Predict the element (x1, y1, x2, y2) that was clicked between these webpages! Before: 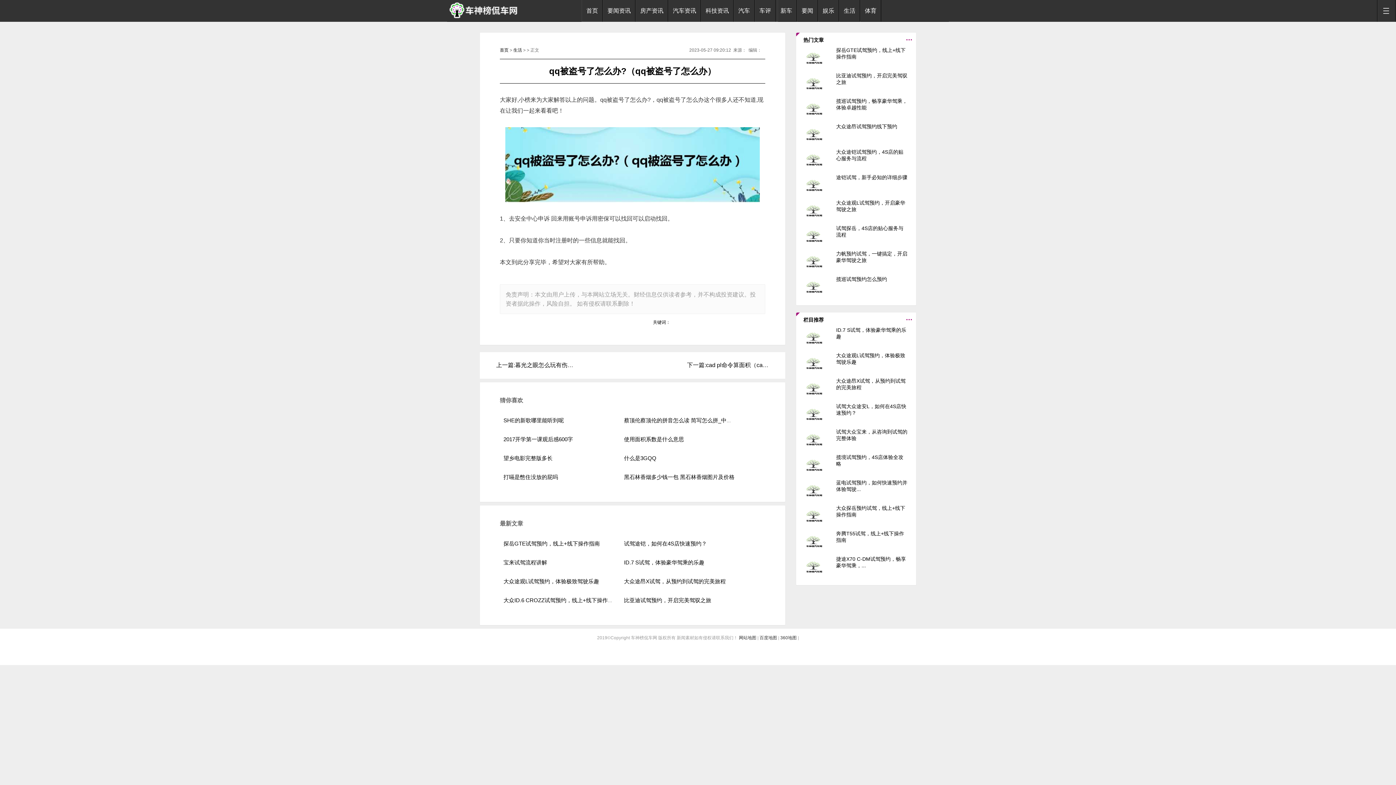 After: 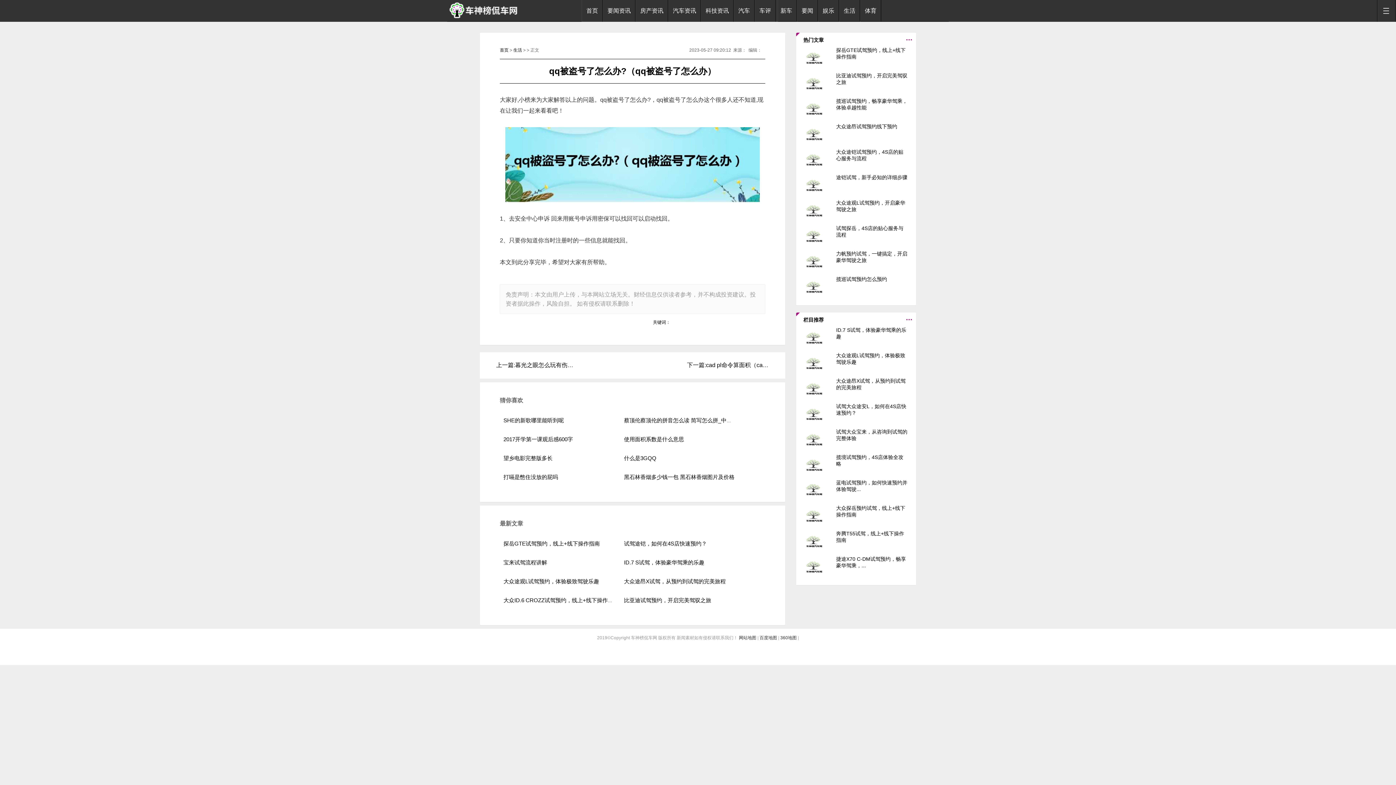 Action: bbox: (803, 497, 828, 502)